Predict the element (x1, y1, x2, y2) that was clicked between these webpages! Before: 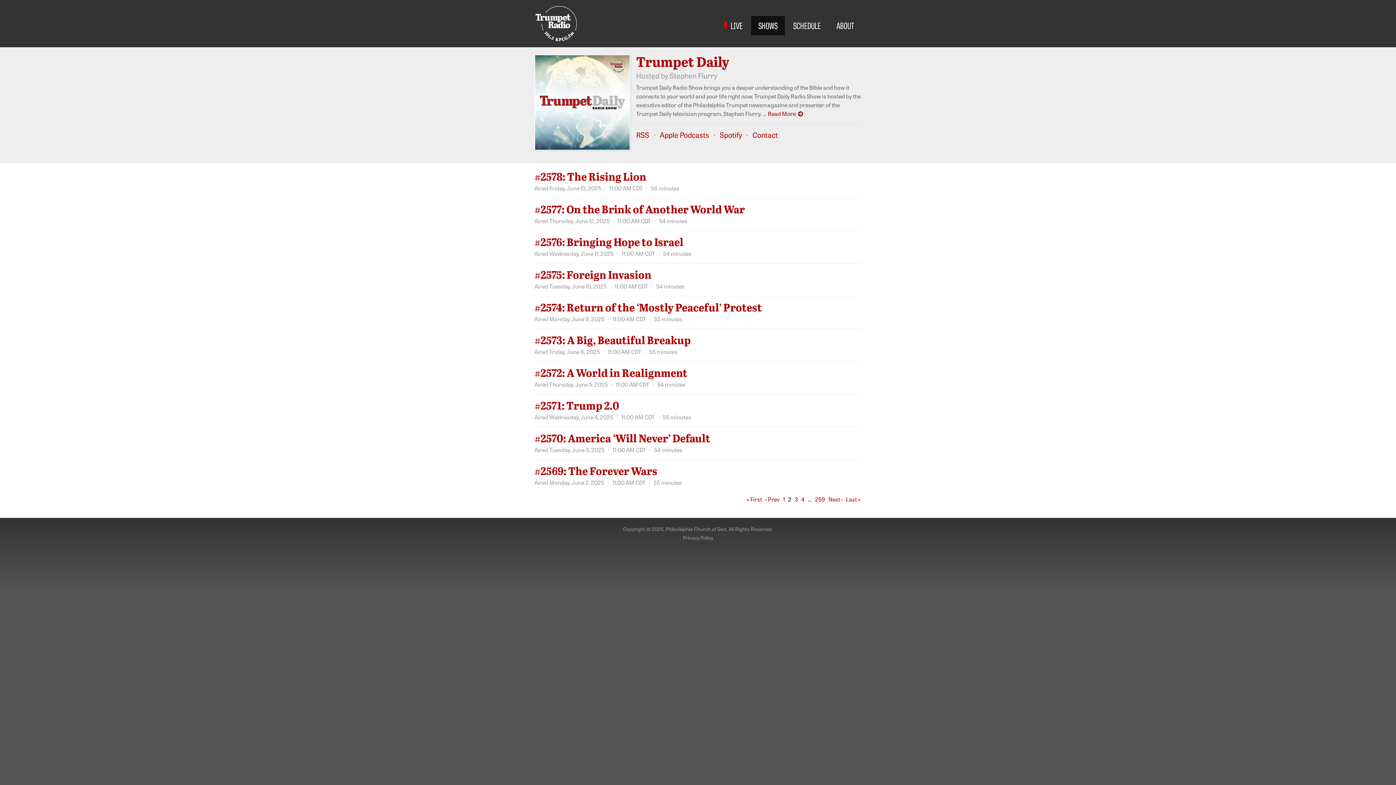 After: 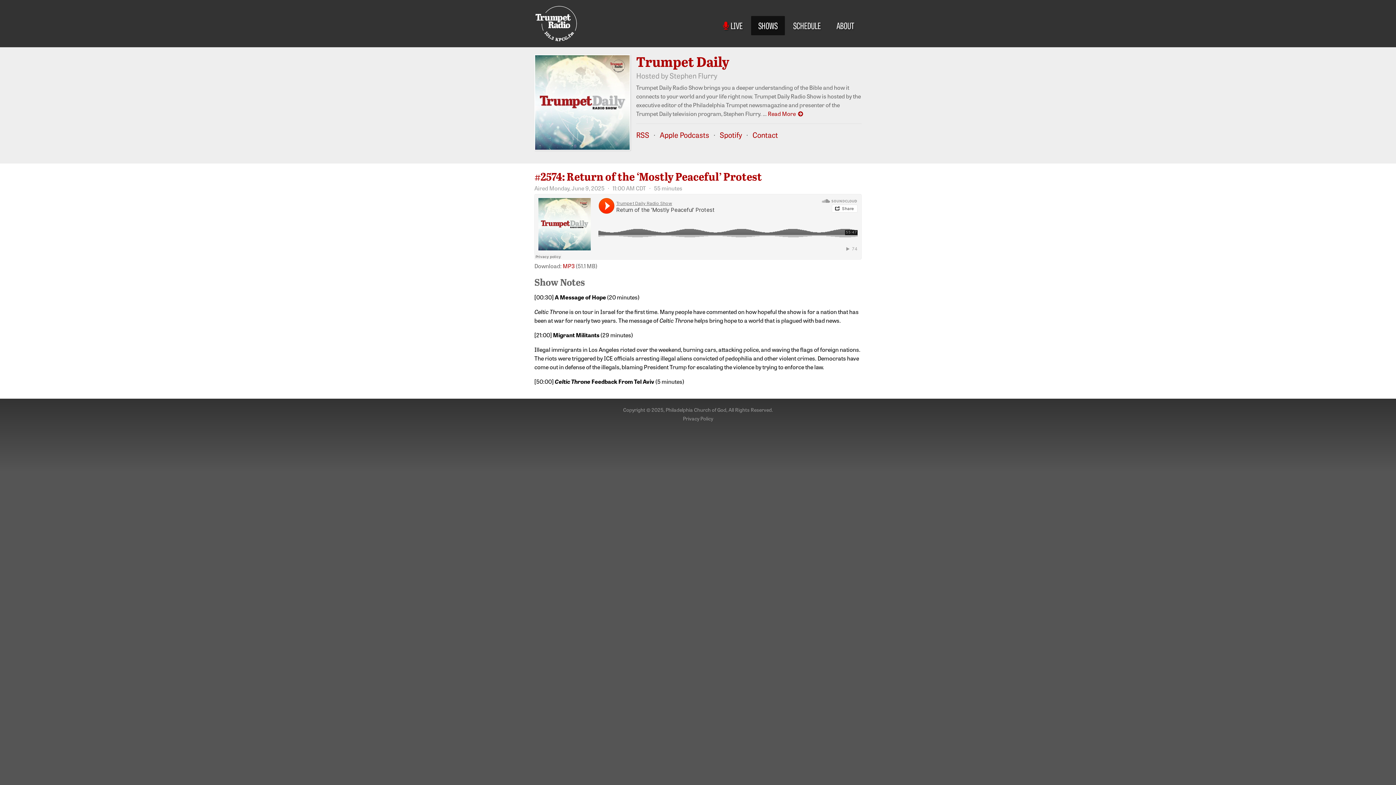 Action: bbox: (534, 301, 861, 312) label: #2574: Return of the ‘Mostly Peaceful’ Protest